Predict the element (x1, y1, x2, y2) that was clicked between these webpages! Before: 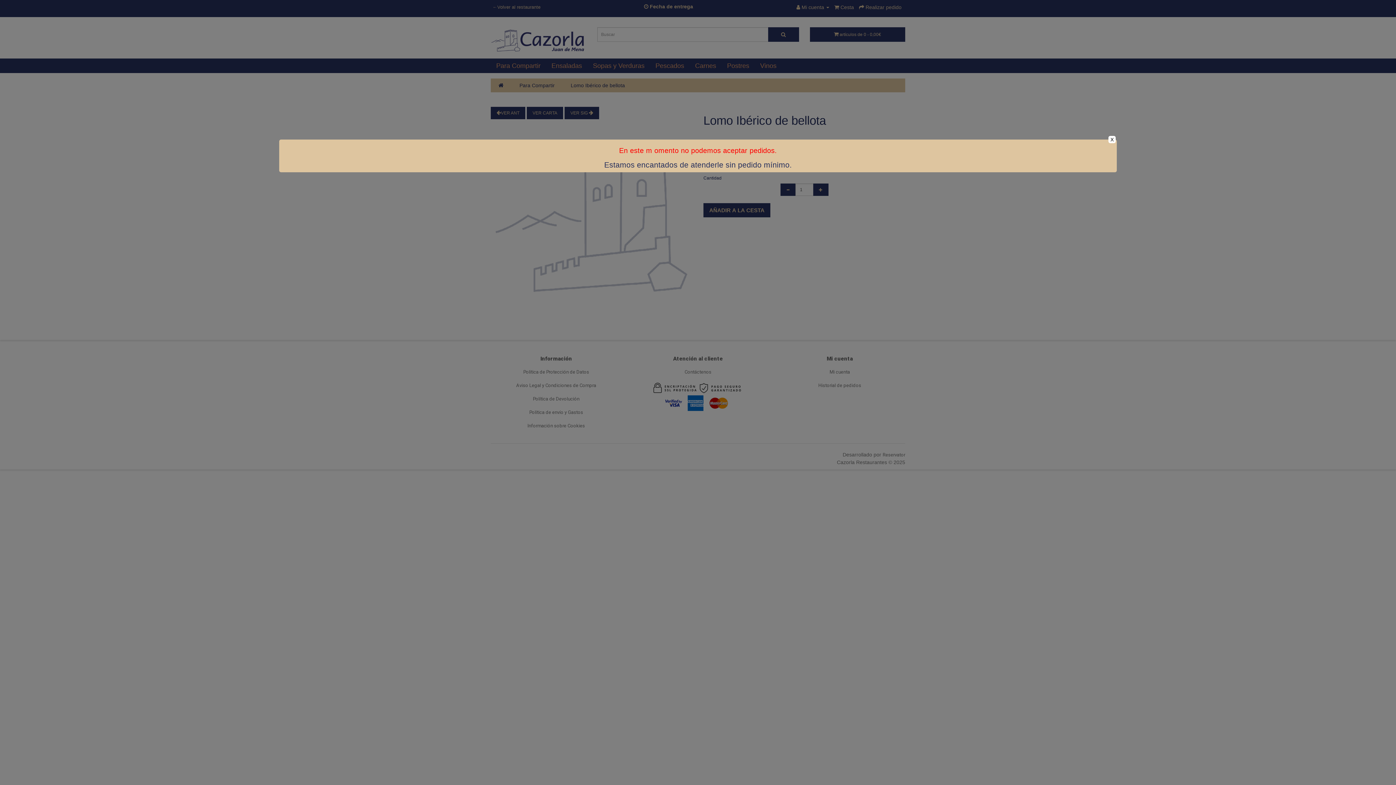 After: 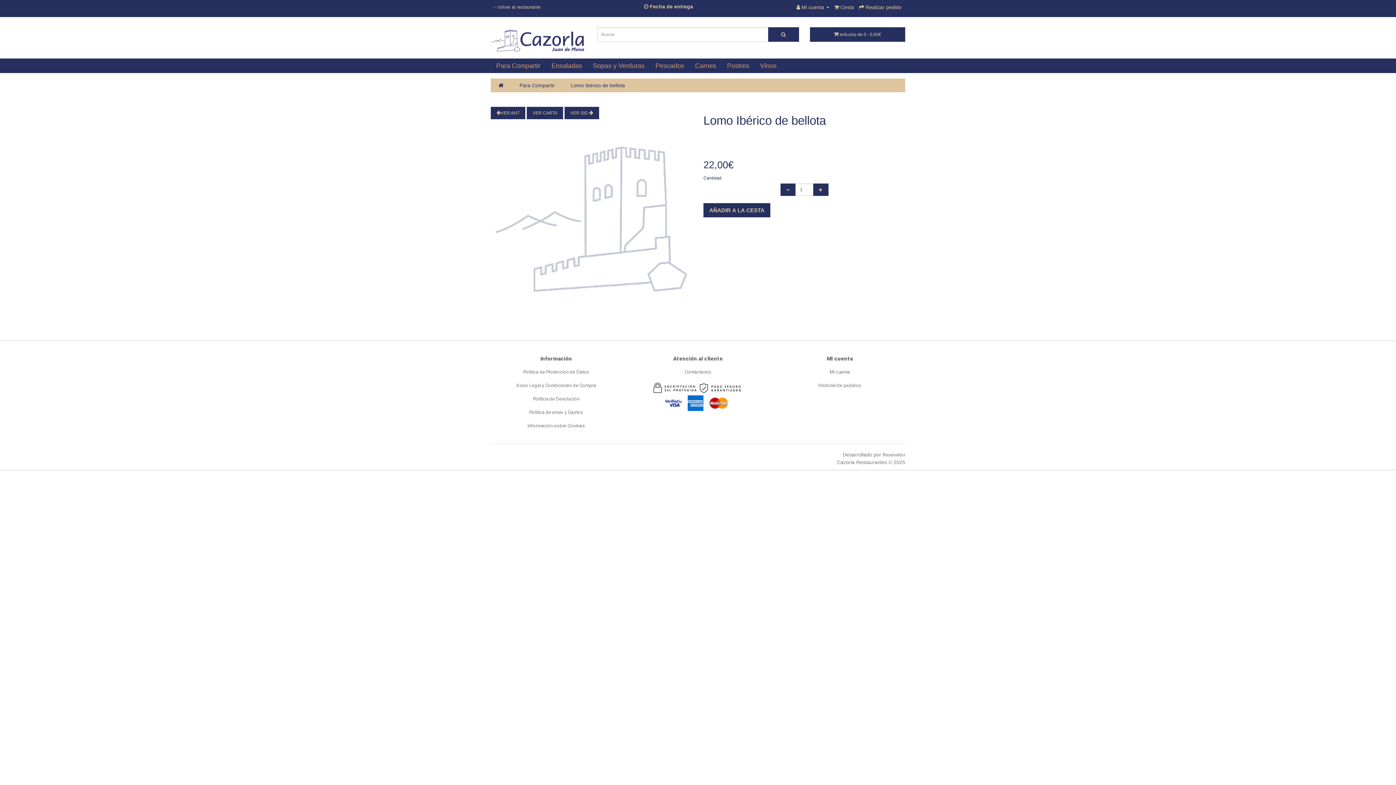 Action: bbox: (1110, 136, 1113, 142) label: X